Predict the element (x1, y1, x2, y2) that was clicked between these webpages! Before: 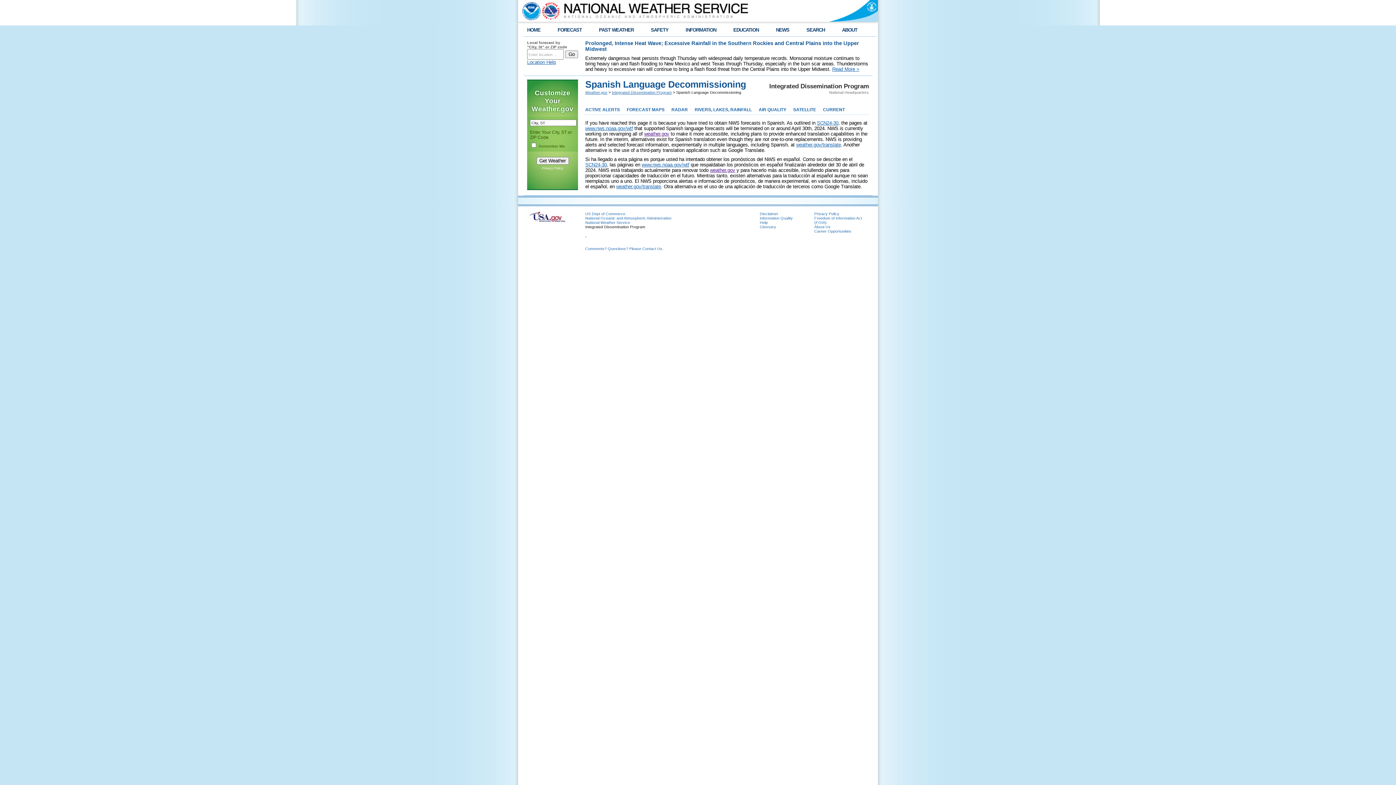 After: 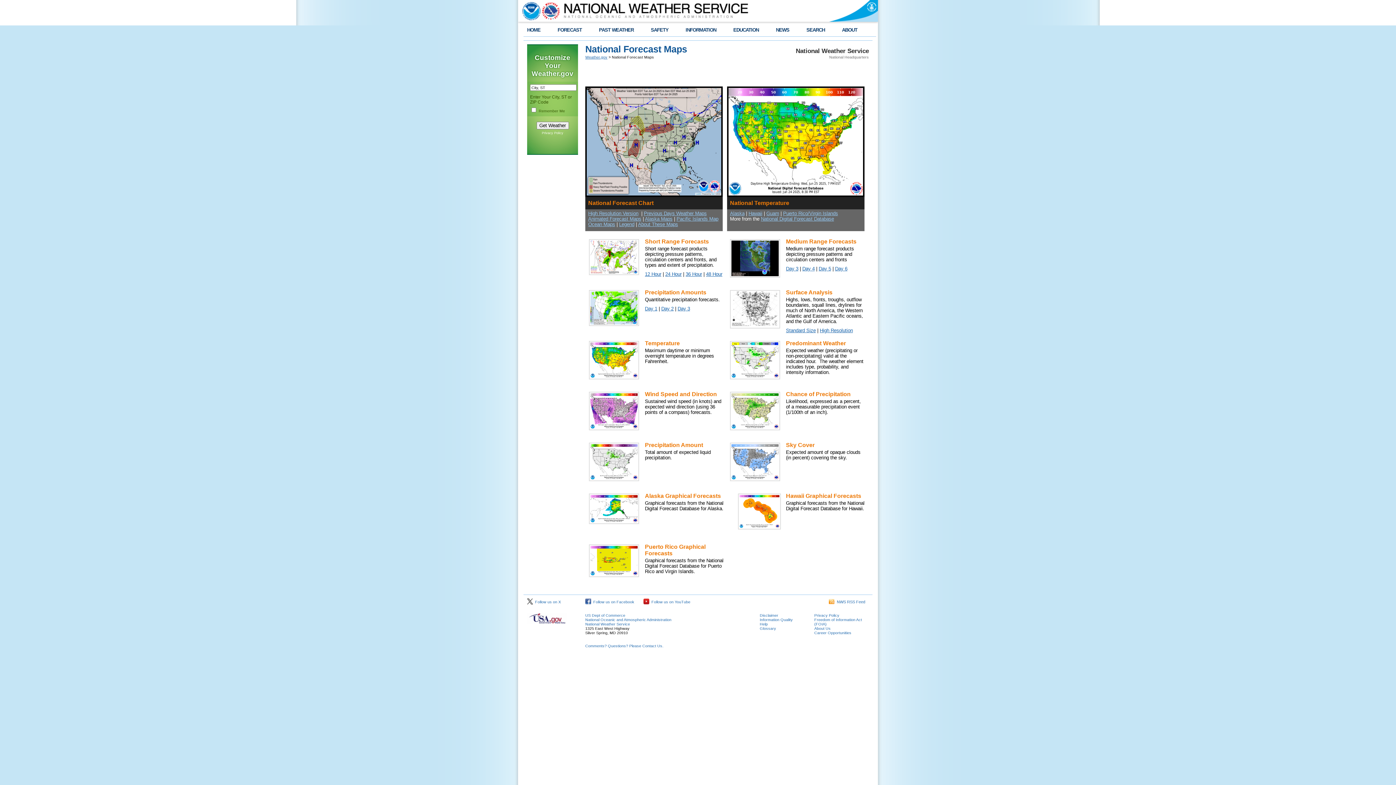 Action: label: FORECAST bbox: (557, 27, 582, 32)